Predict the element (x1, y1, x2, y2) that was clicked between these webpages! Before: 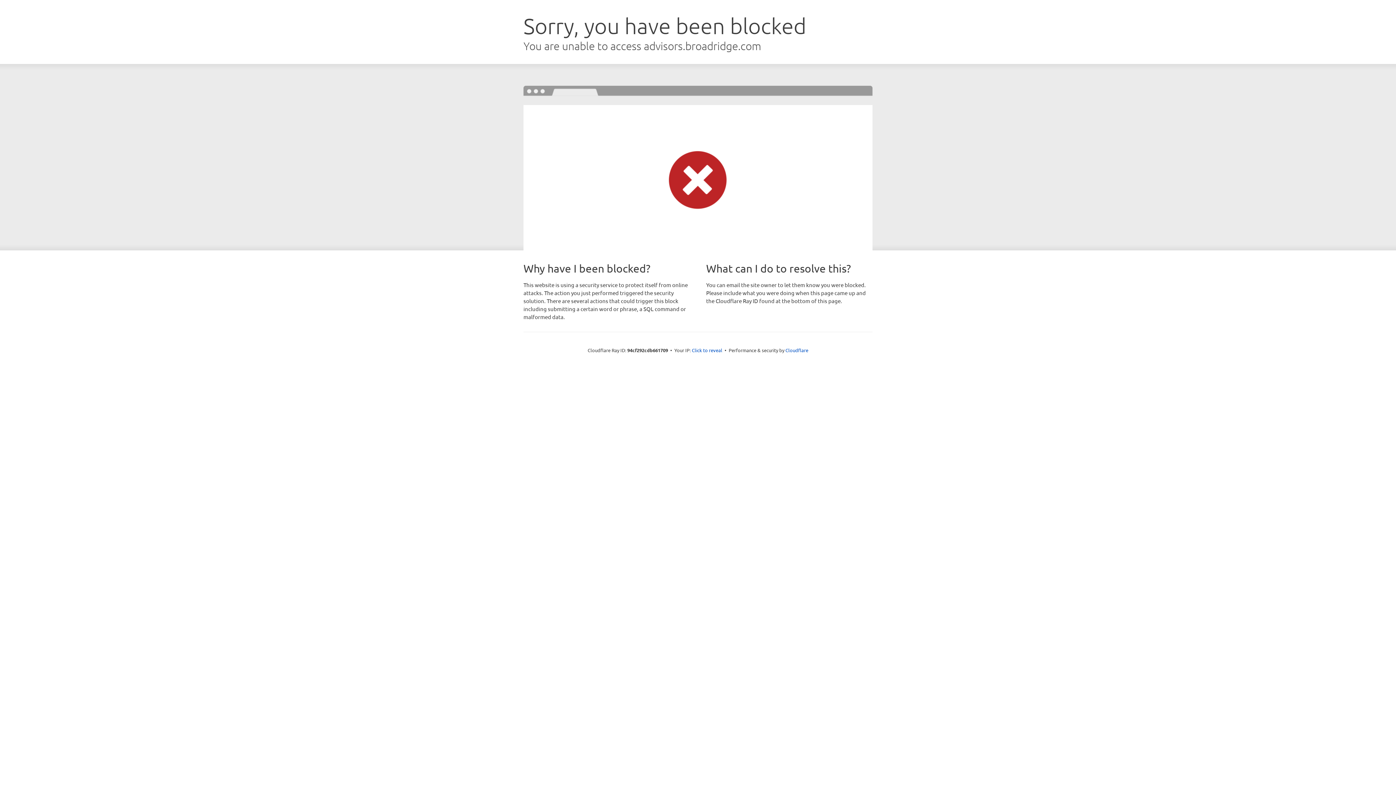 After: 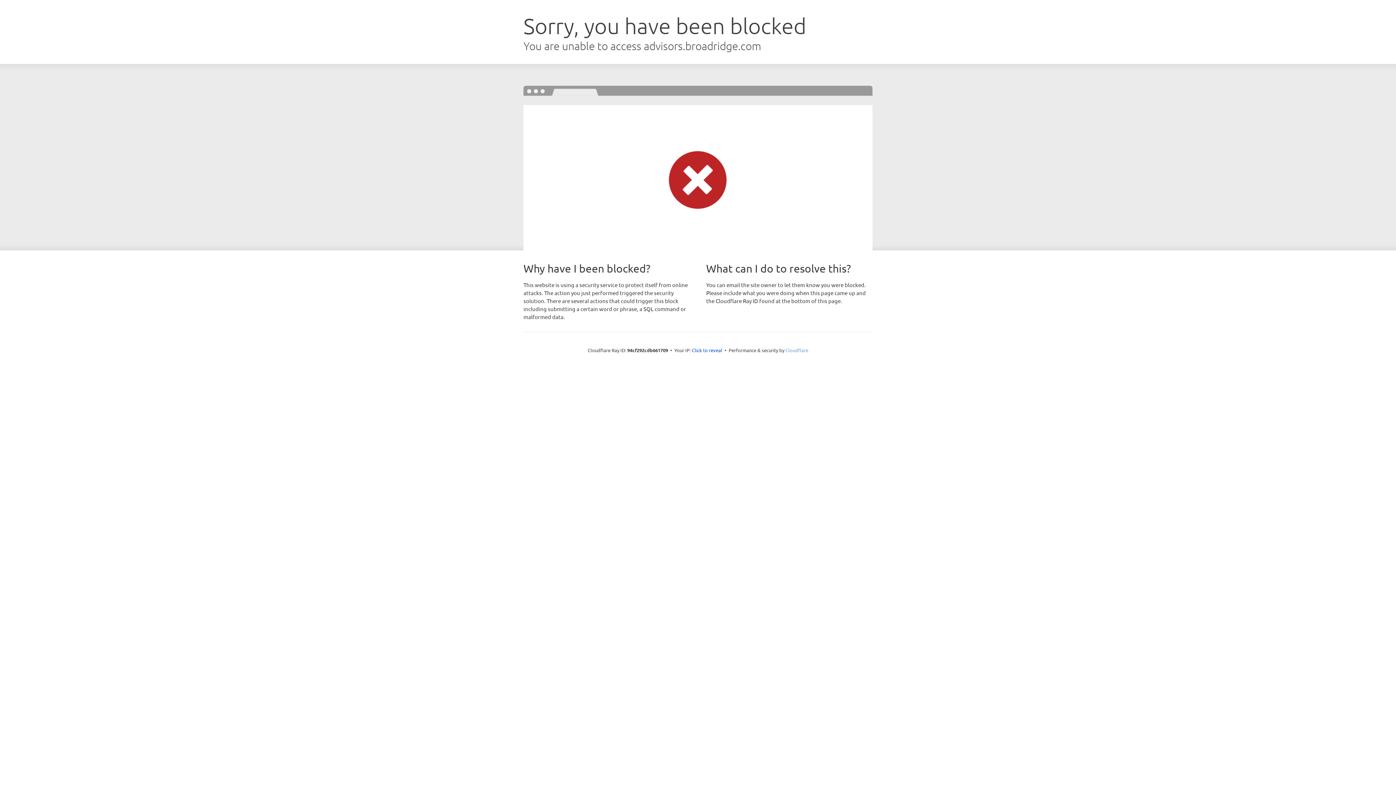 Action: bbox: (785, 347, 808, 353) label: Cloudflare